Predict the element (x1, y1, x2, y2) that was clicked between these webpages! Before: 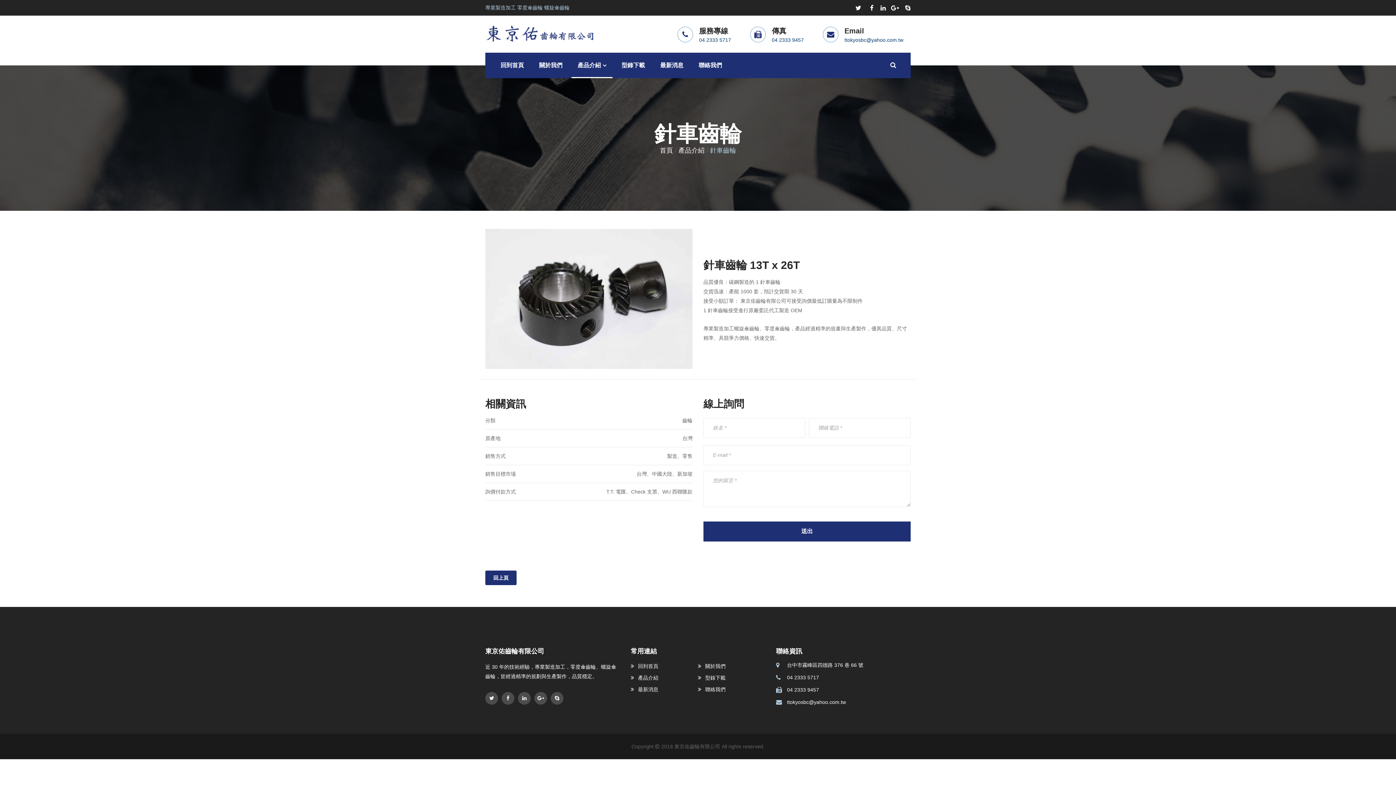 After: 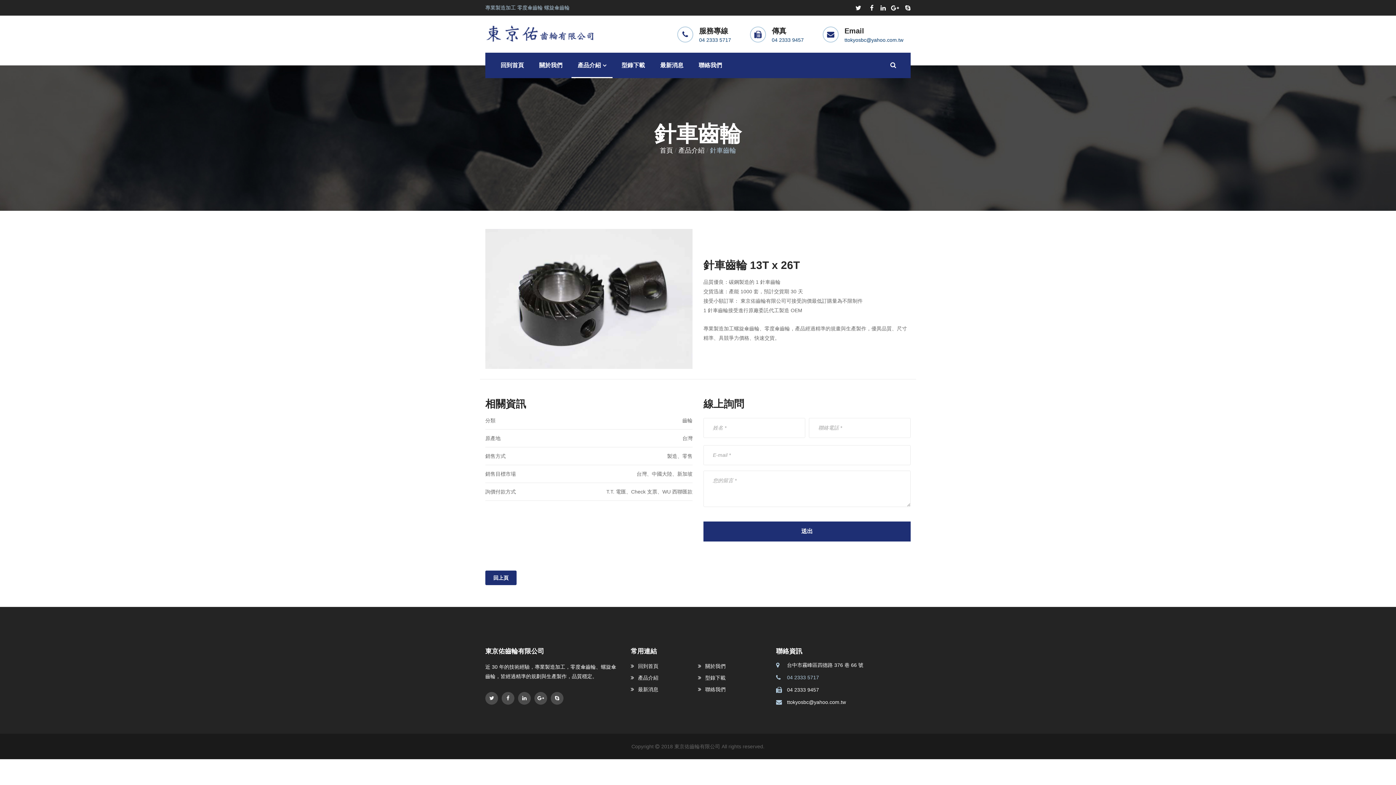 Action: bbox: (787, 674, 819, 680) label: 04 2333 5717